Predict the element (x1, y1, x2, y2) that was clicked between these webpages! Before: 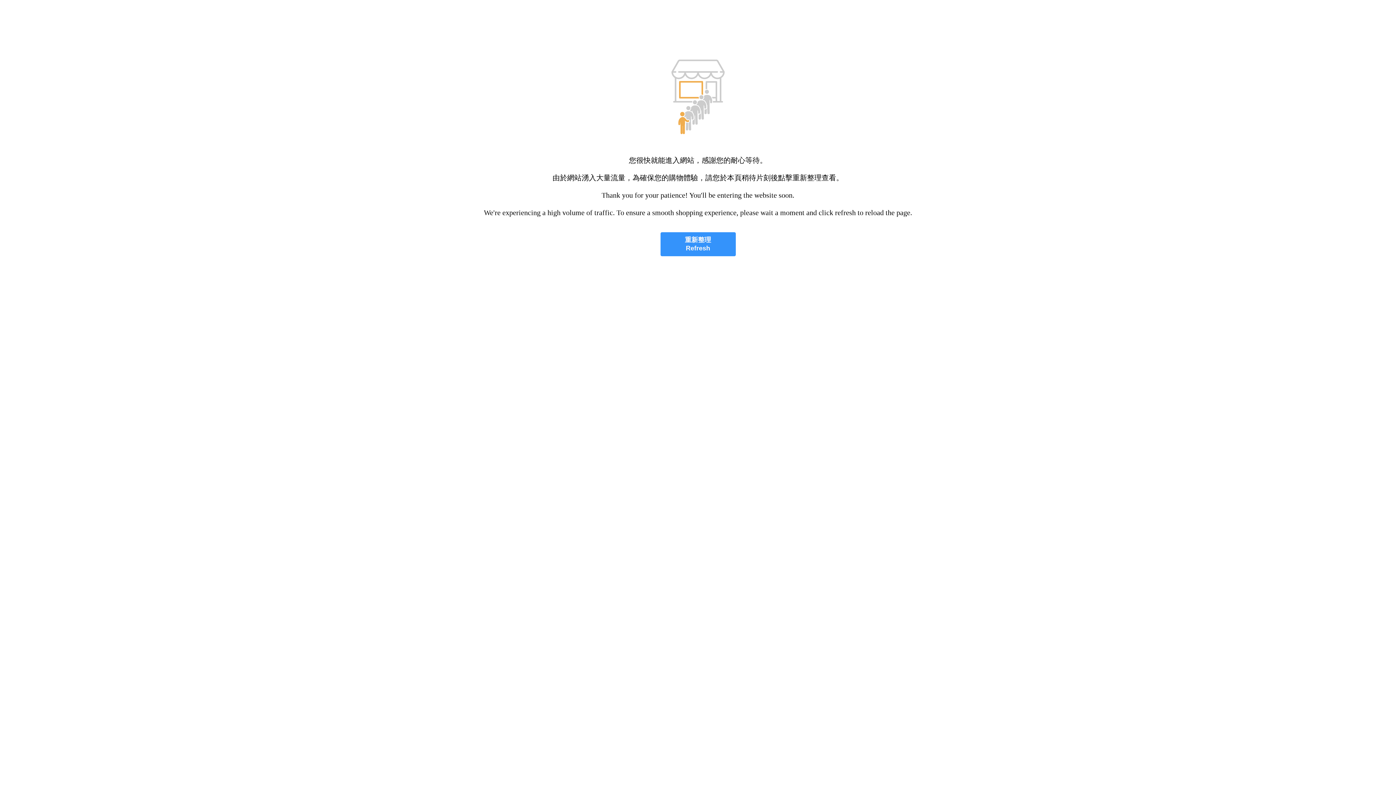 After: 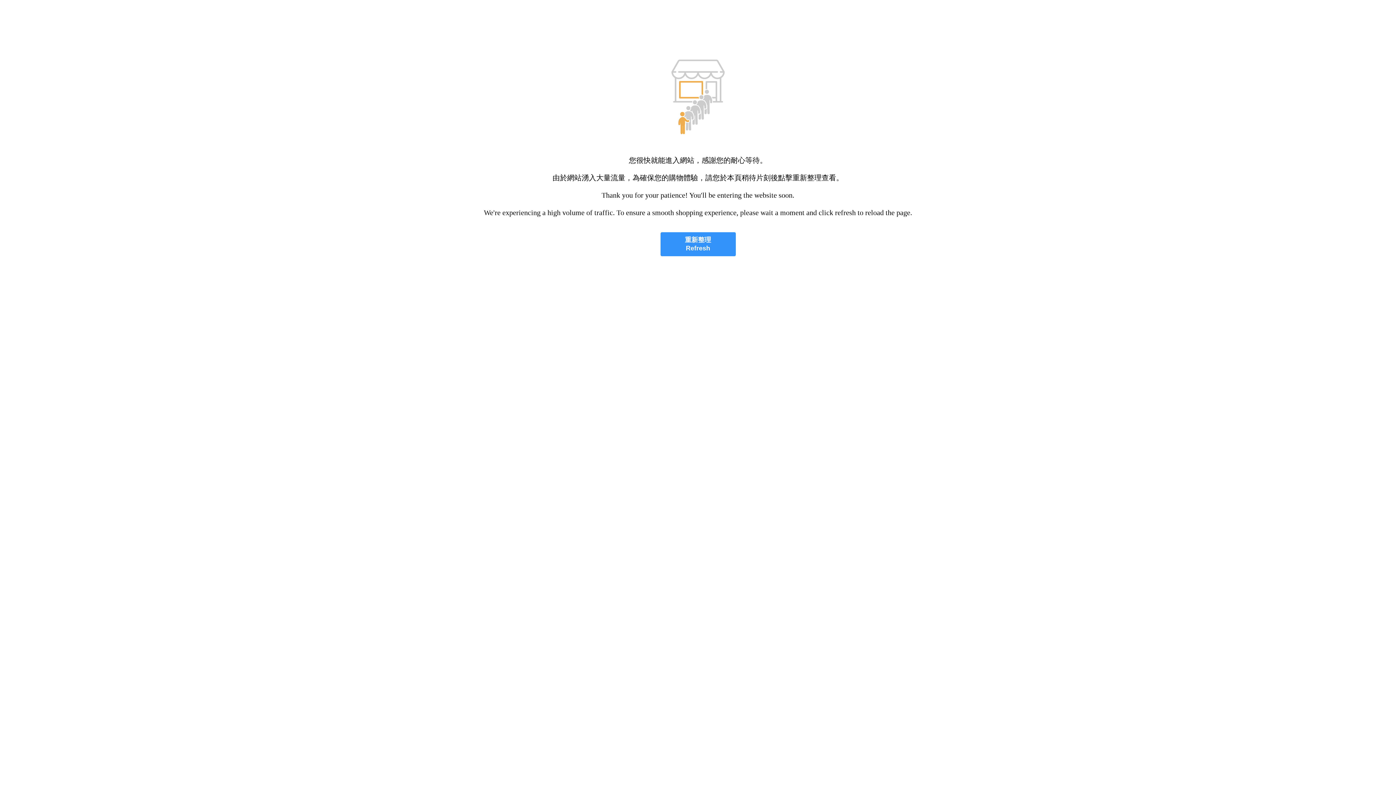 Action: bbox: (660, 232, 735, 256) label: 重新整理
Refresh